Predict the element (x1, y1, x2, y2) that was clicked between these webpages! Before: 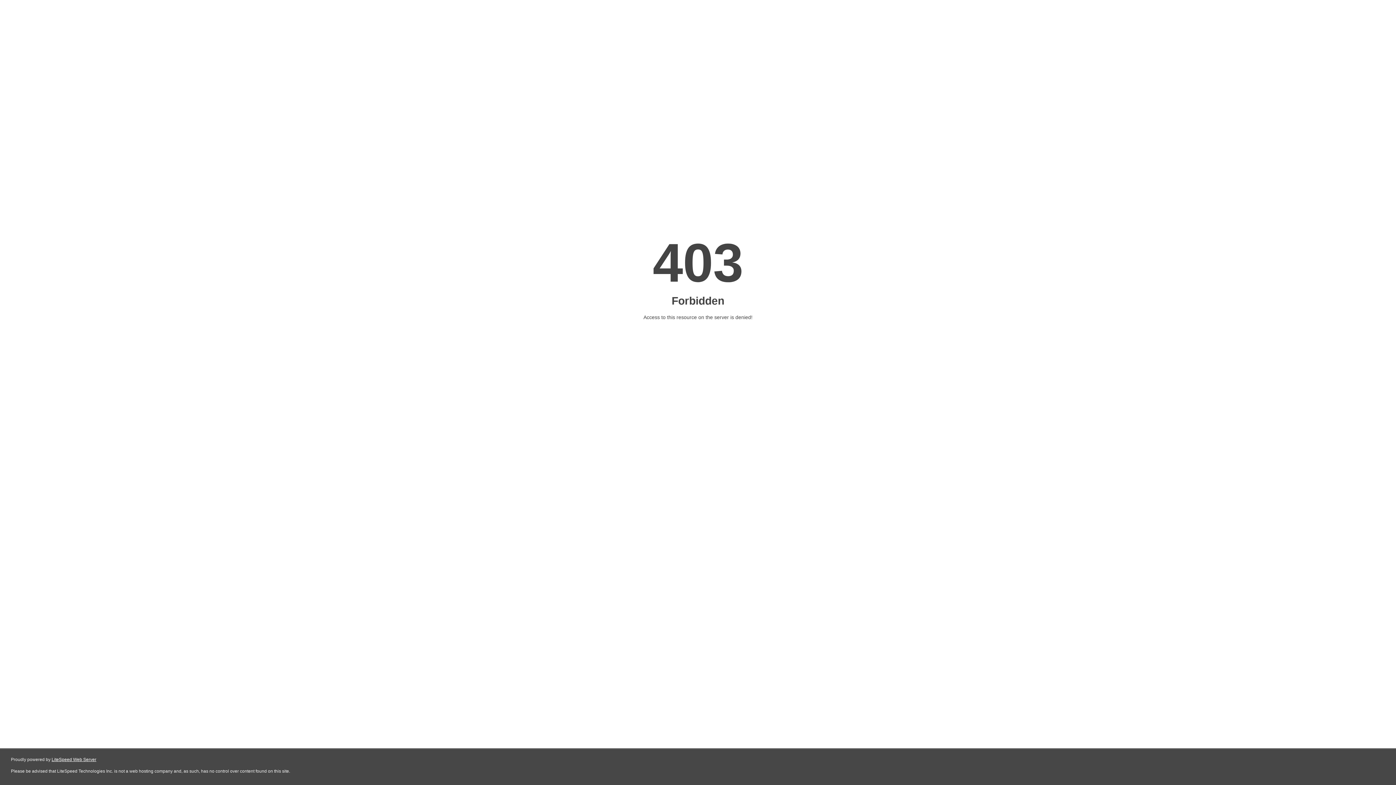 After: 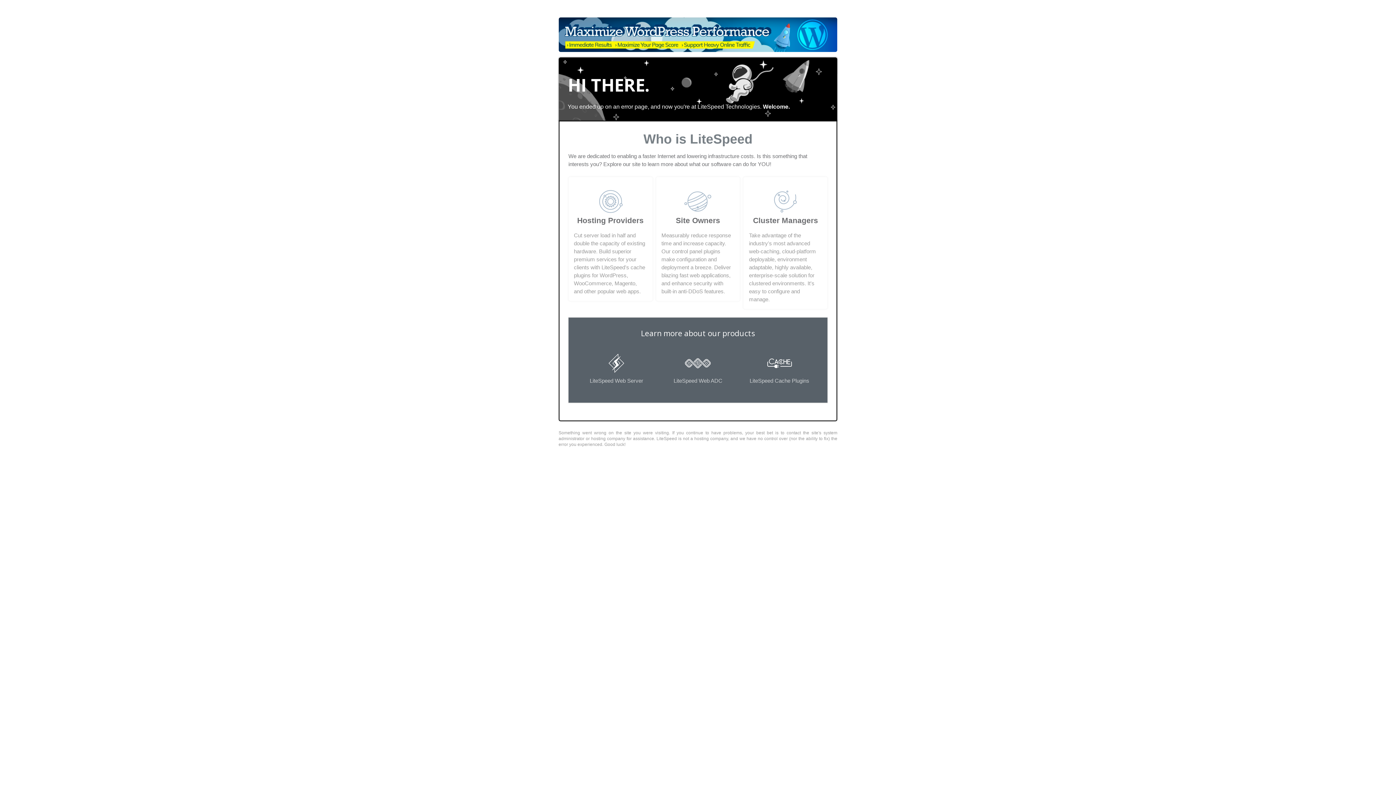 Action: bbox: (51, 757, 96, 762) label: LiteSpeed Web Server